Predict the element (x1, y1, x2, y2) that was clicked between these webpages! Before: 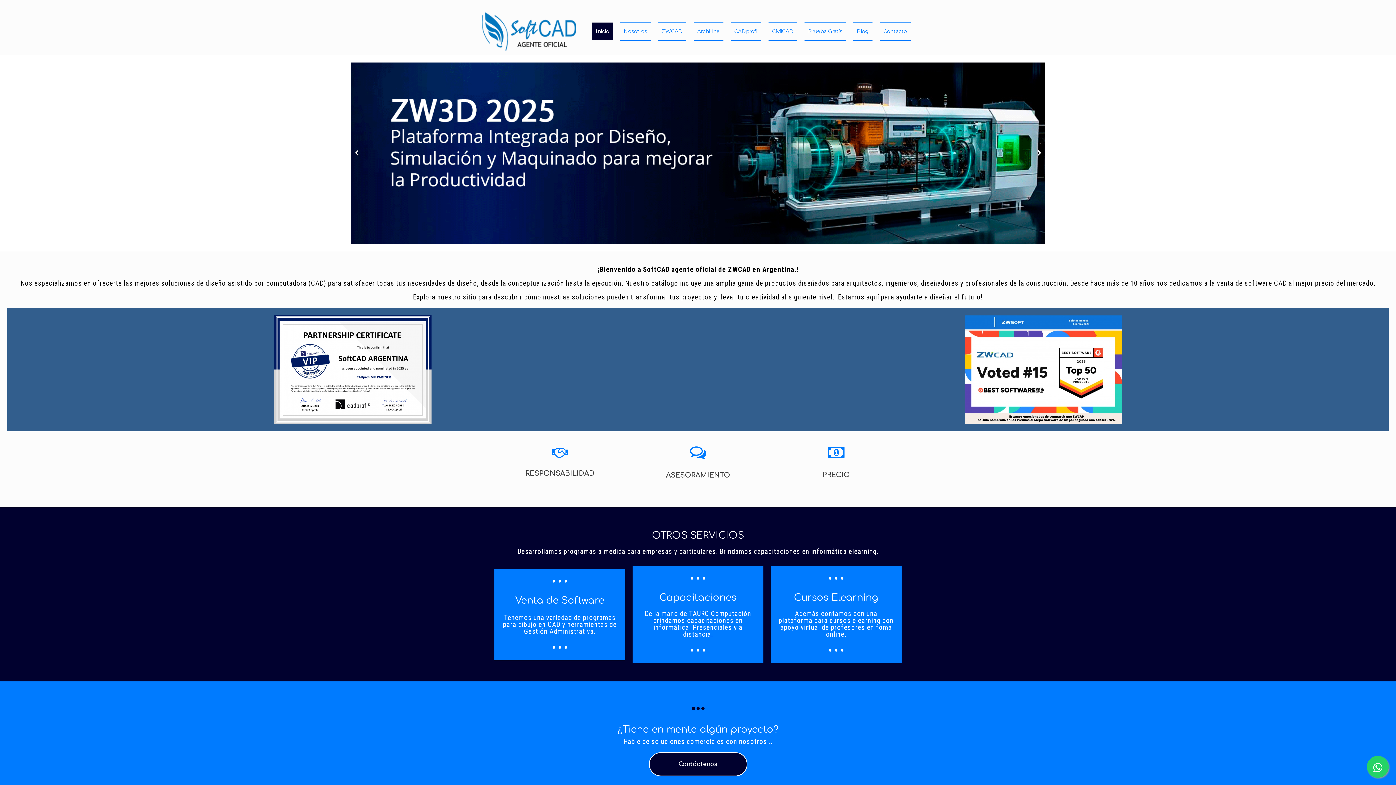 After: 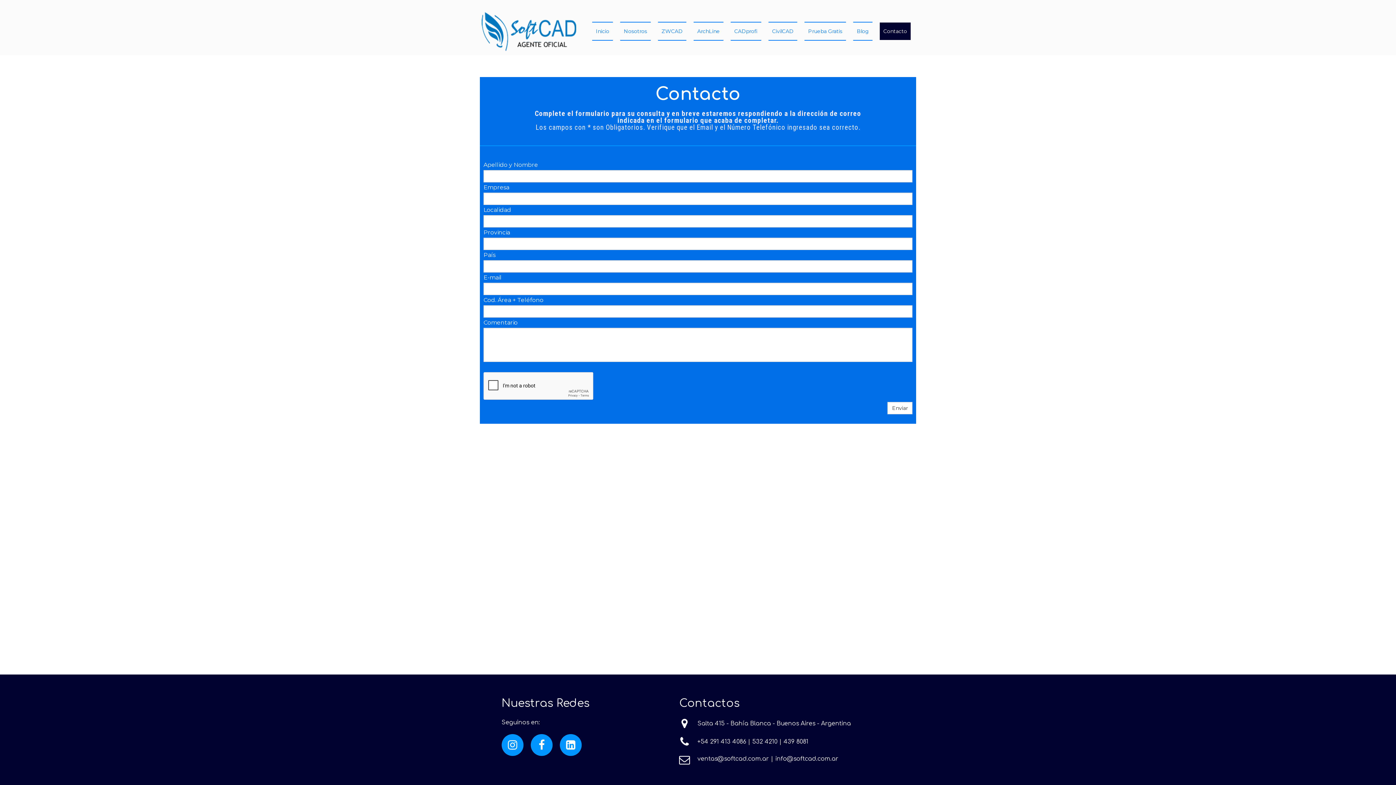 Action: label: Contacto bbox: (880, 21, 910, 40)